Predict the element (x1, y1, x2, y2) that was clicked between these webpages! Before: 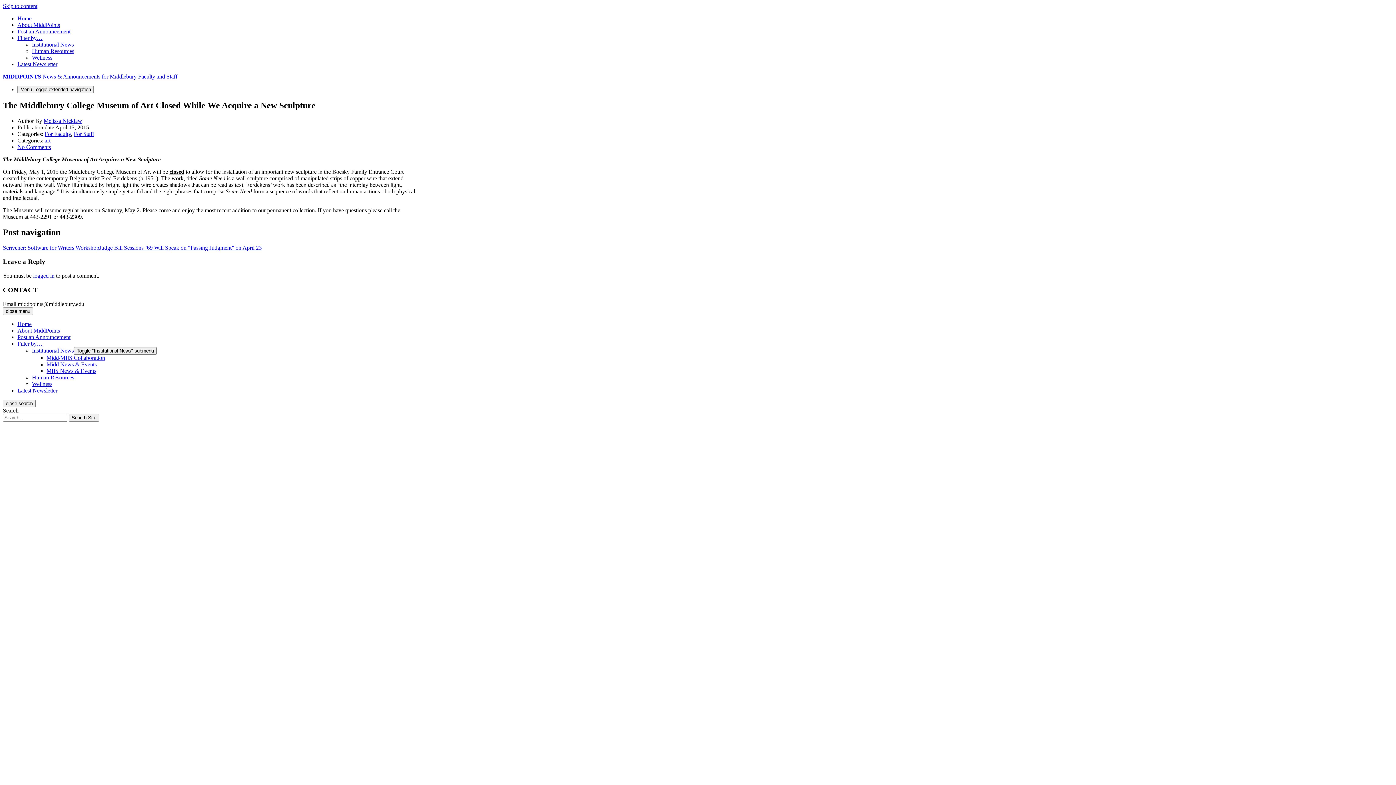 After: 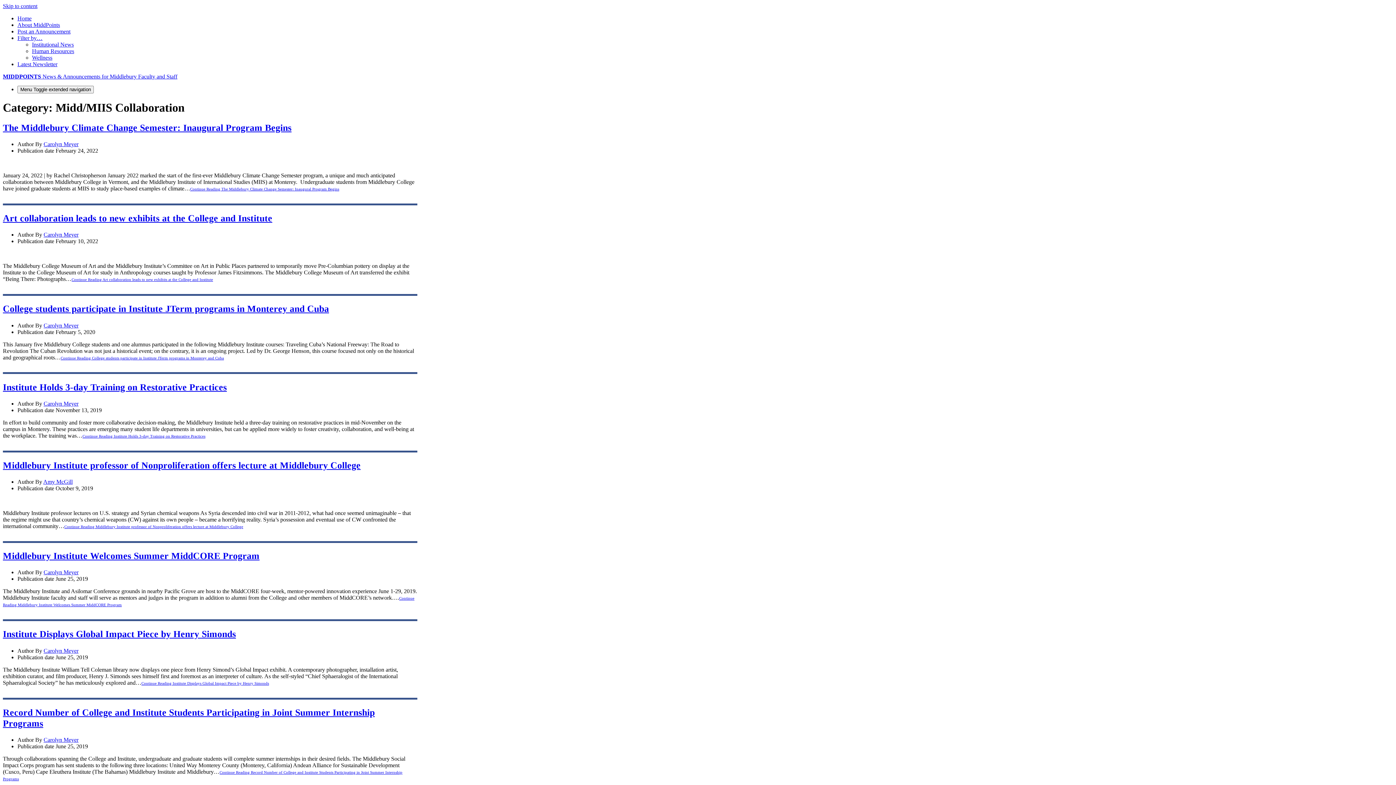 Action: label: Midd/MIIS Collaboration bbox: (46, 354, 105, 360)